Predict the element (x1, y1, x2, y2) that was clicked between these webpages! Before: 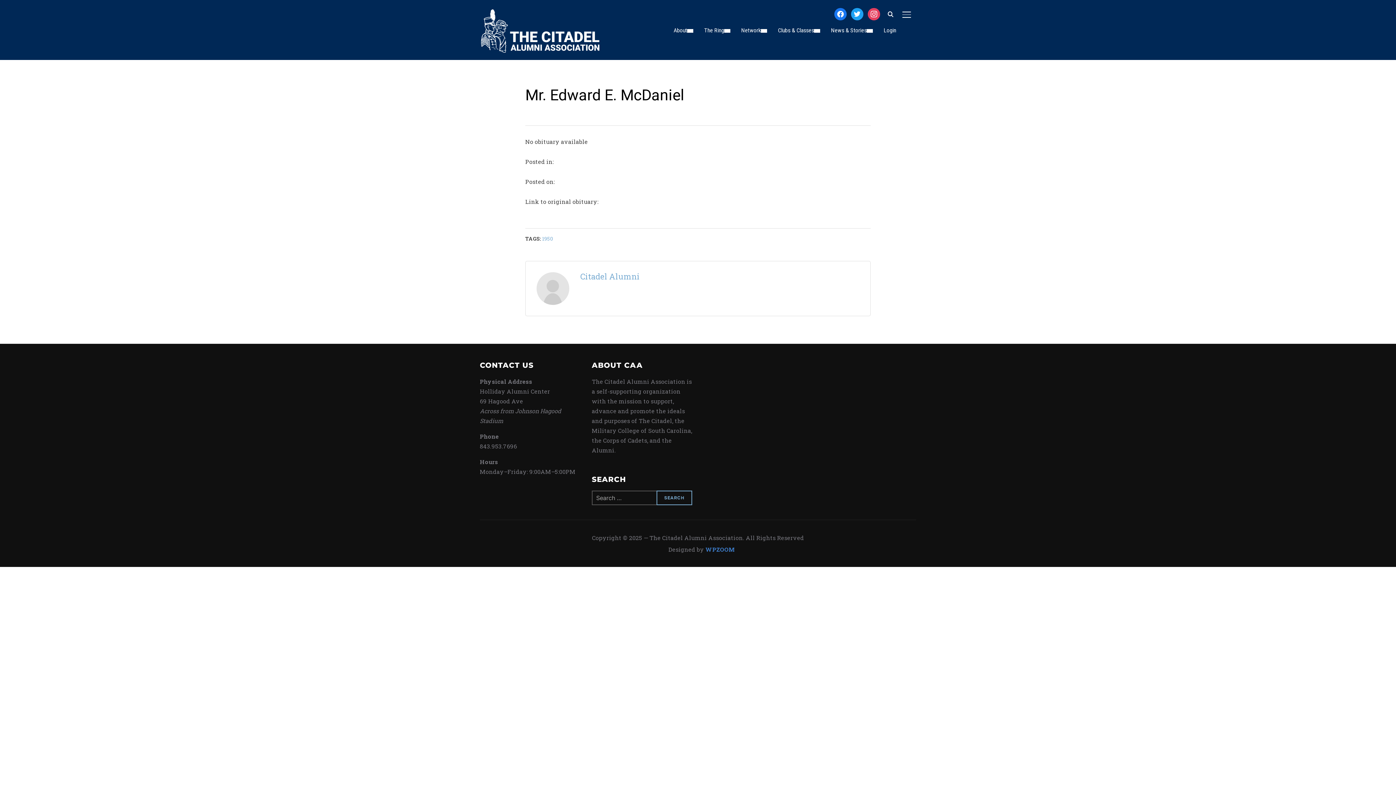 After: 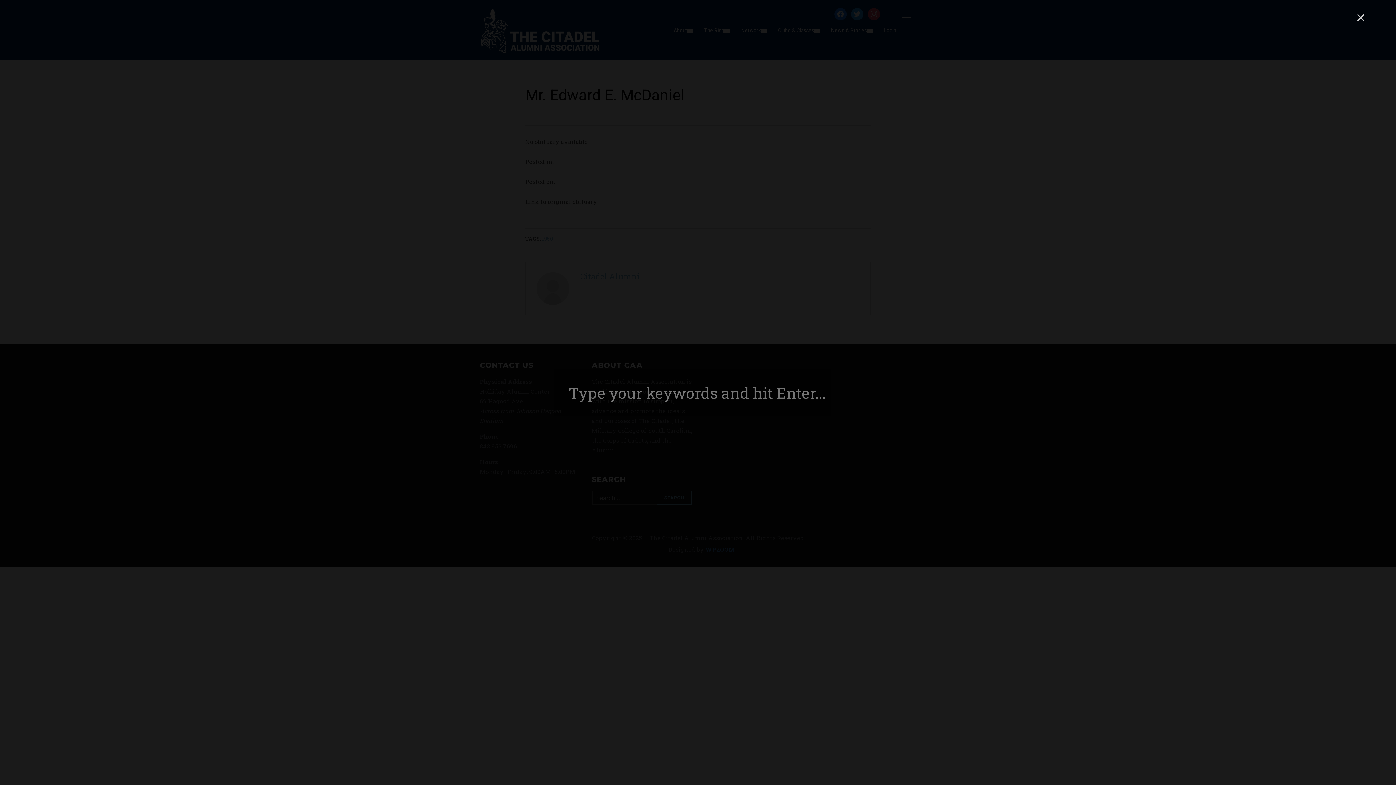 Action: label: Search bbox: (883, 6, 898, 21)